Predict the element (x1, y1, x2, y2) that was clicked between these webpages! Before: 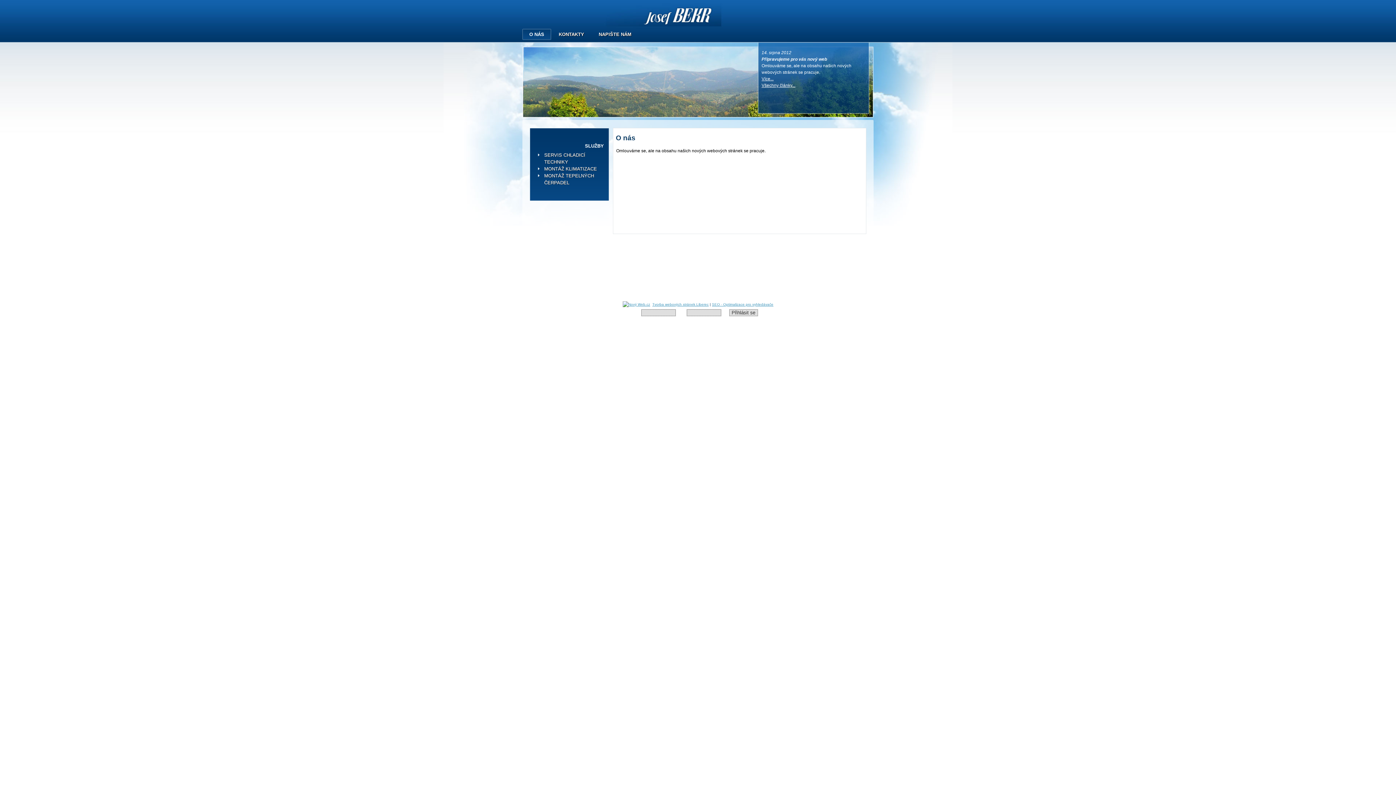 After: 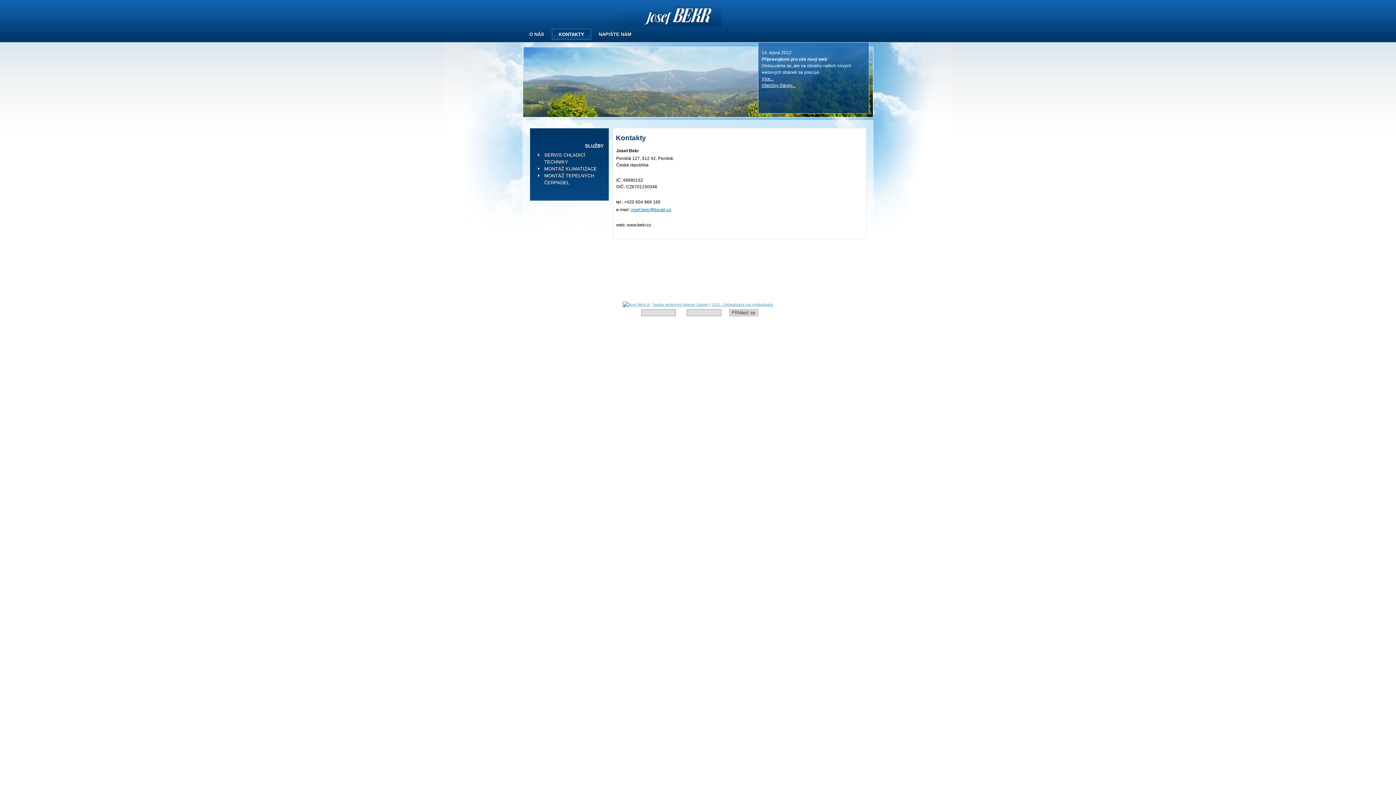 Action: label: KONTAKTY bbox: (552, 28, 591, 40)